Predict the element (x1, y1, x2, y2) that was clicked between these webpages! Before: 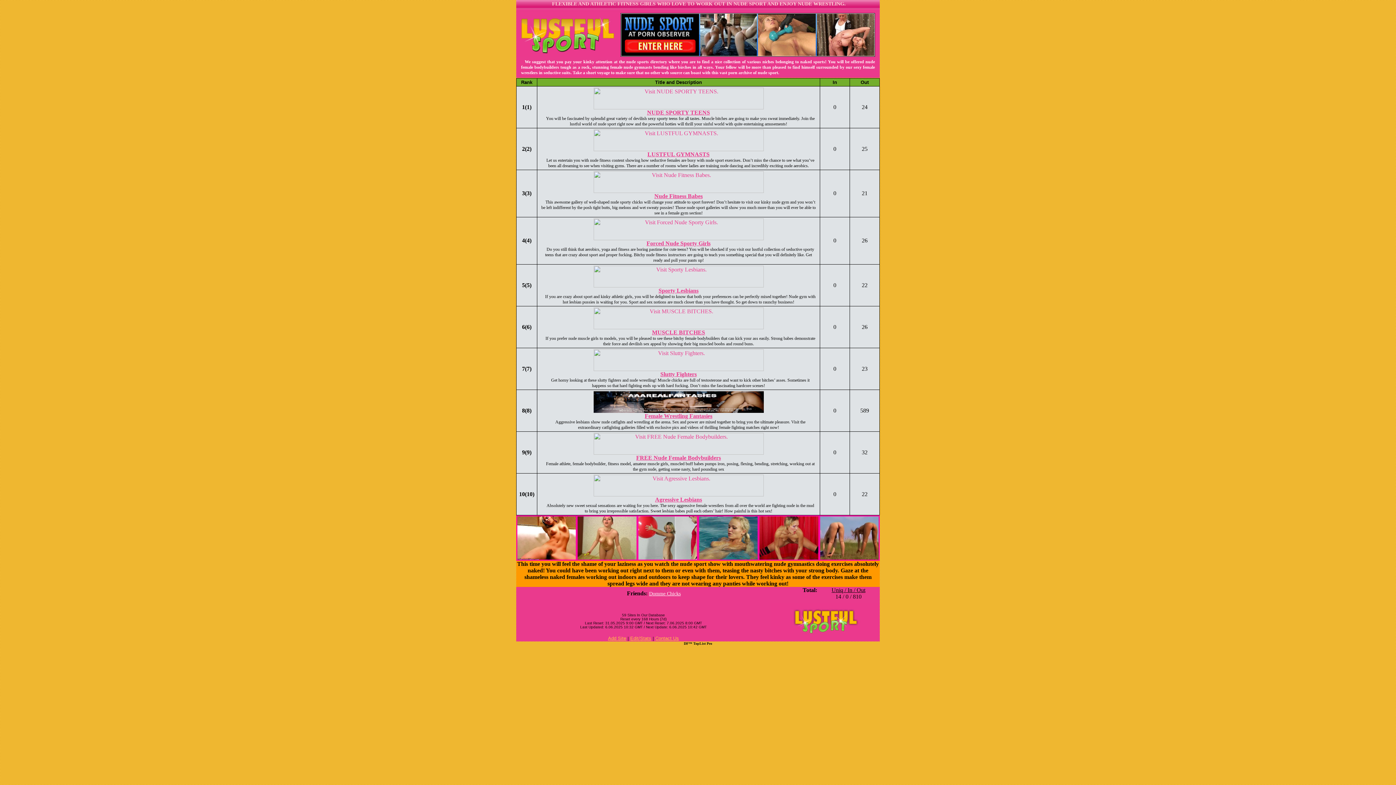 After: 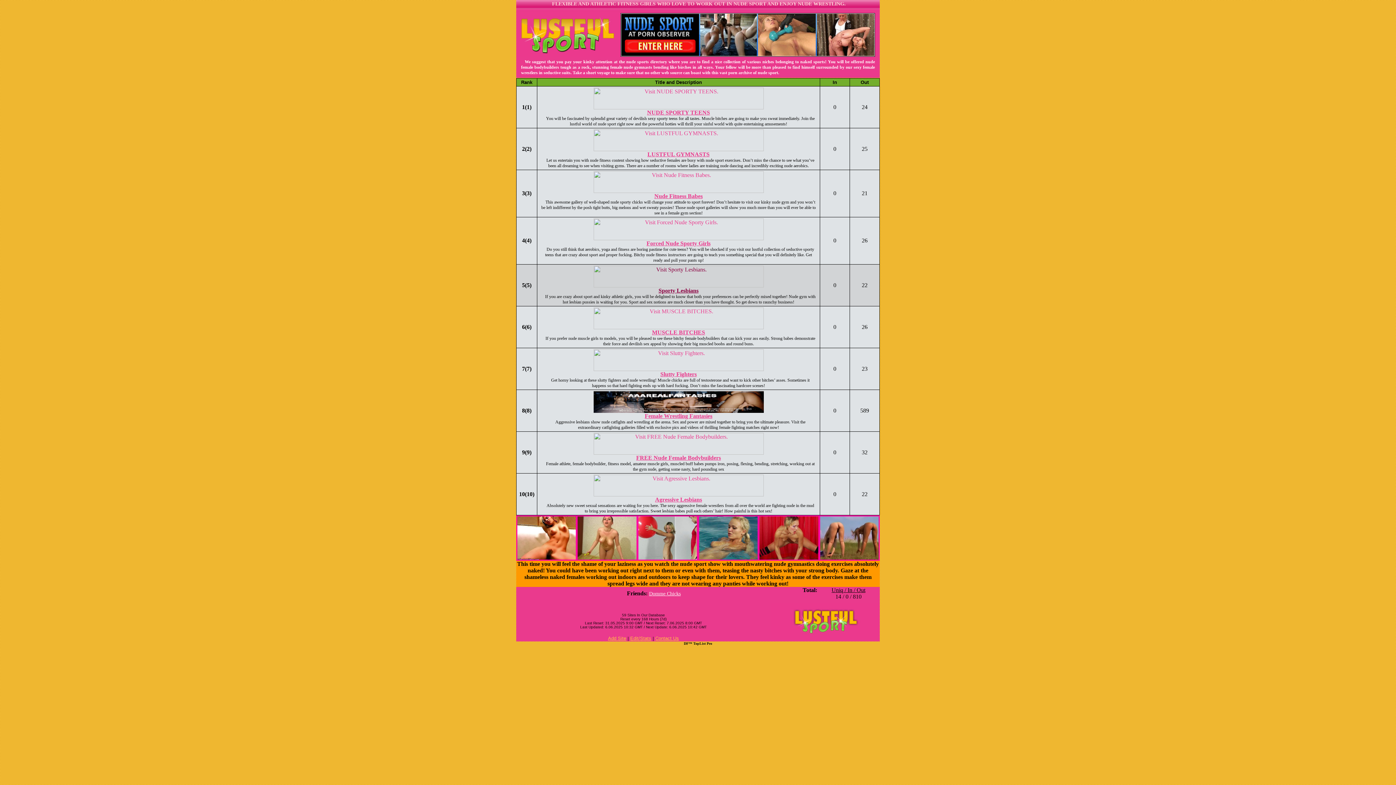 Action: bbox: (593, 282, 763, 293) label: 
Sporty Lesbians